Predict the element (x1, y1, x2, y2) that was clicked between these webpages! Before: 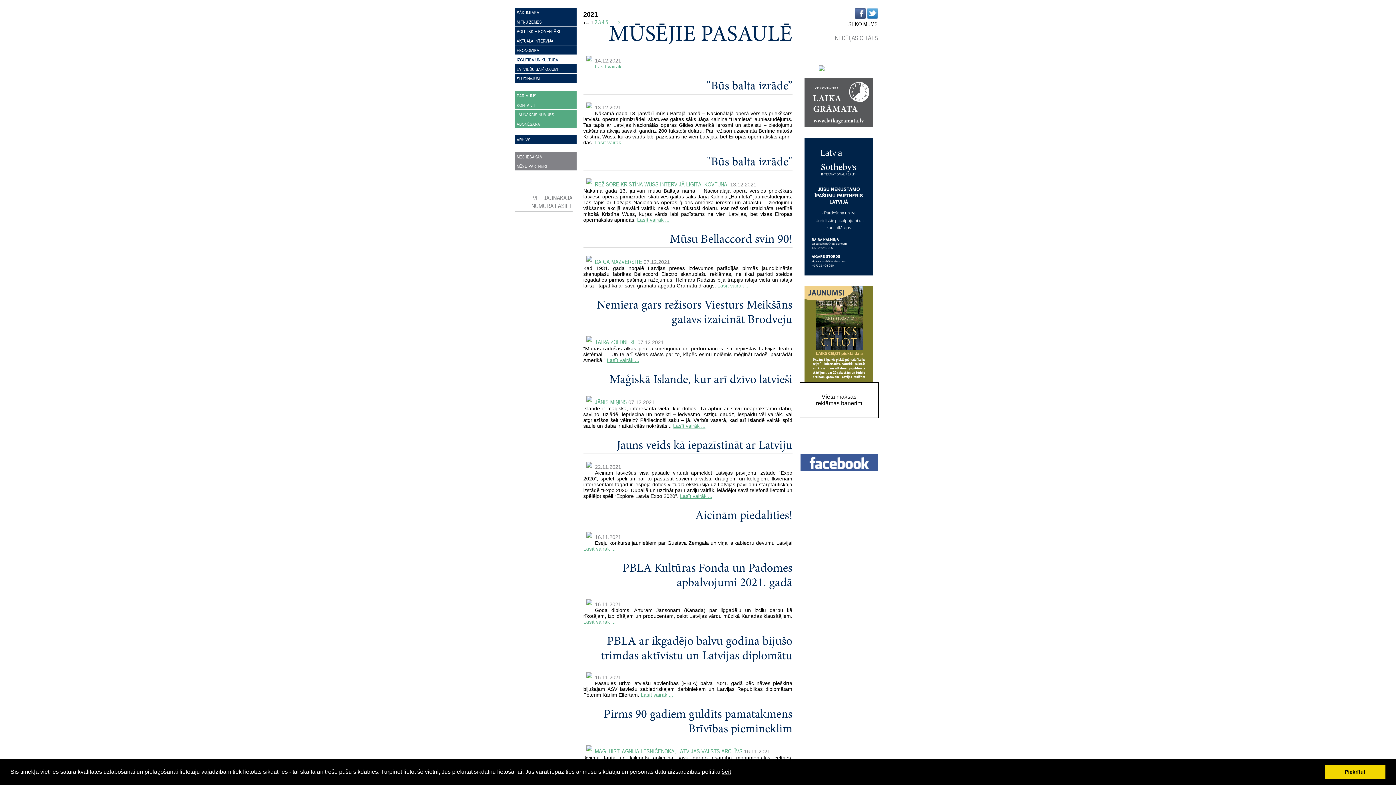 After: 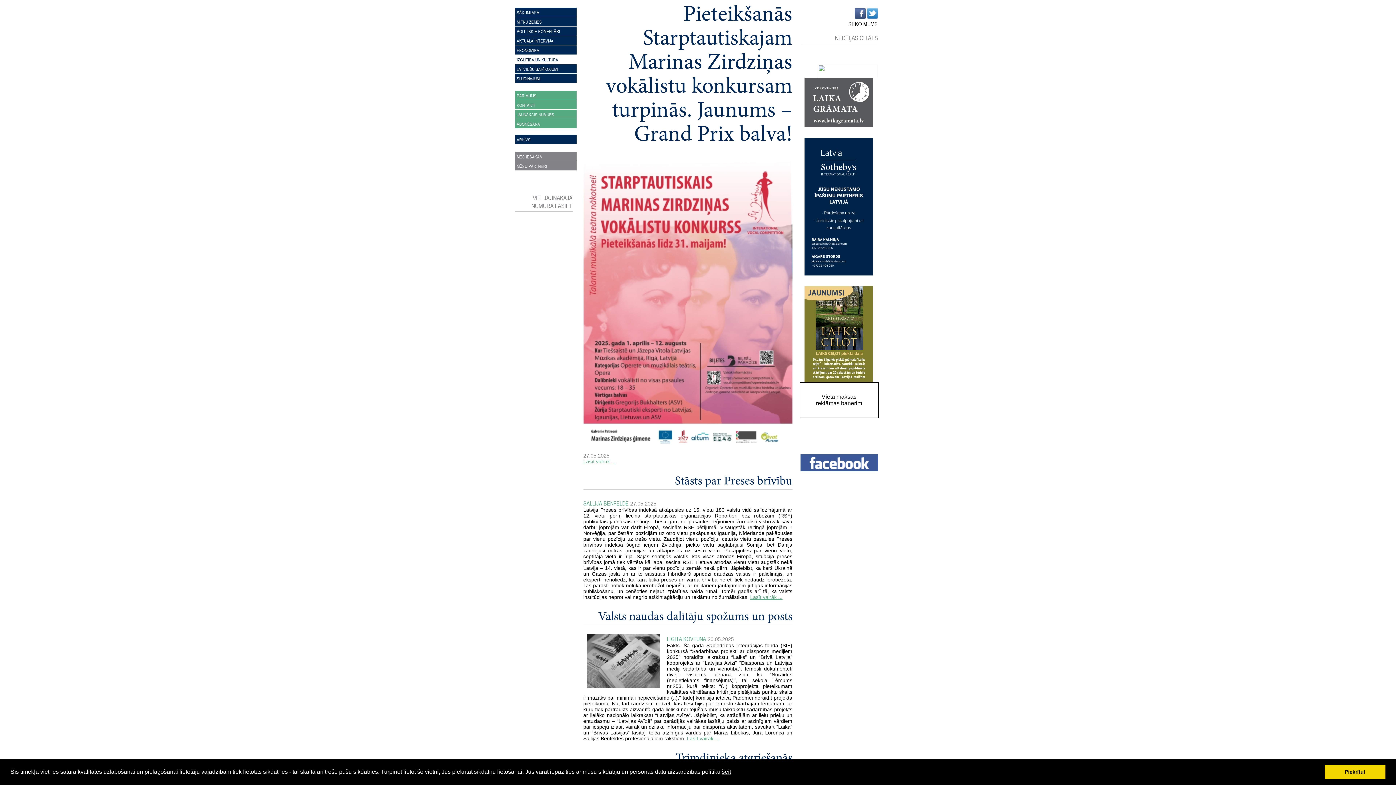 Action: label: IZGLĪTĪBA UN KULTŪRA bbox: (515, 54, 576, 64)